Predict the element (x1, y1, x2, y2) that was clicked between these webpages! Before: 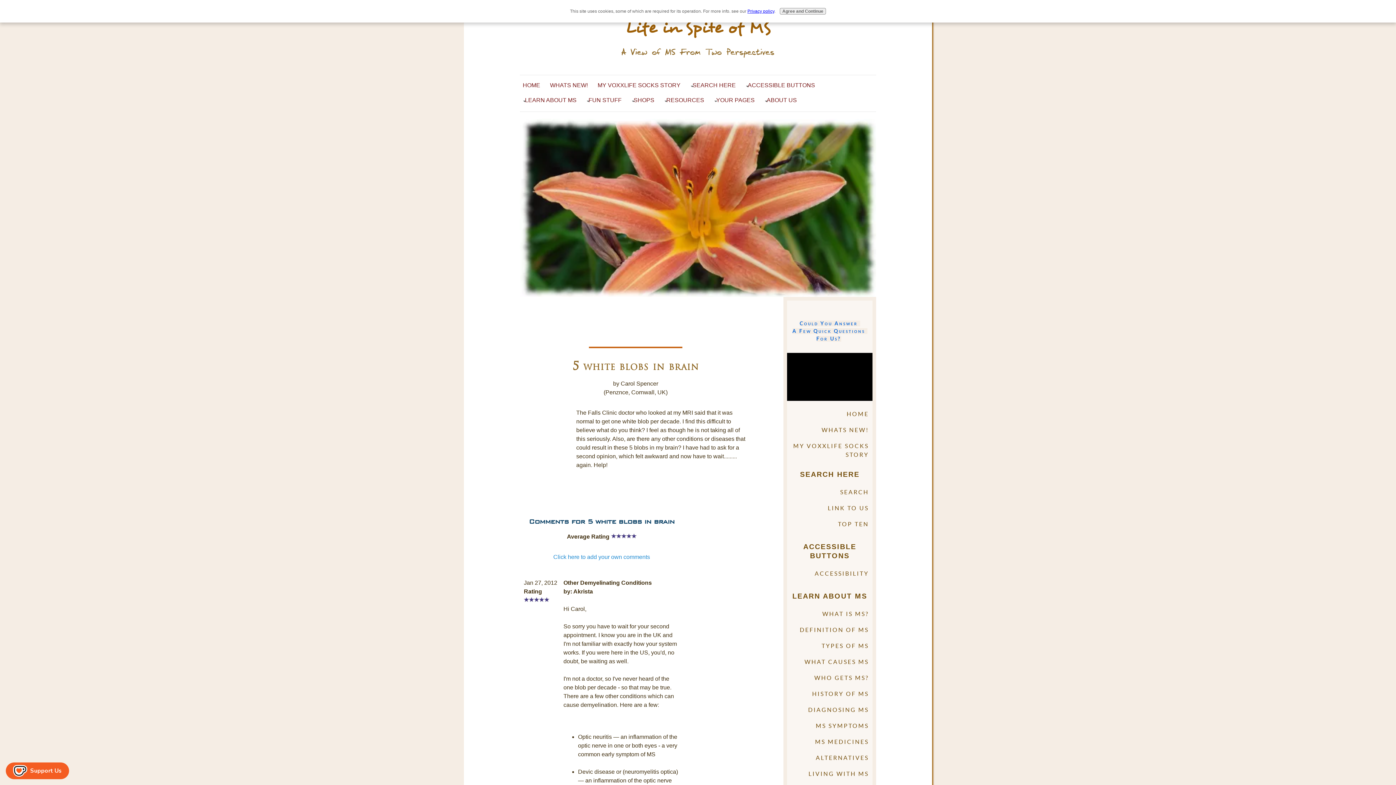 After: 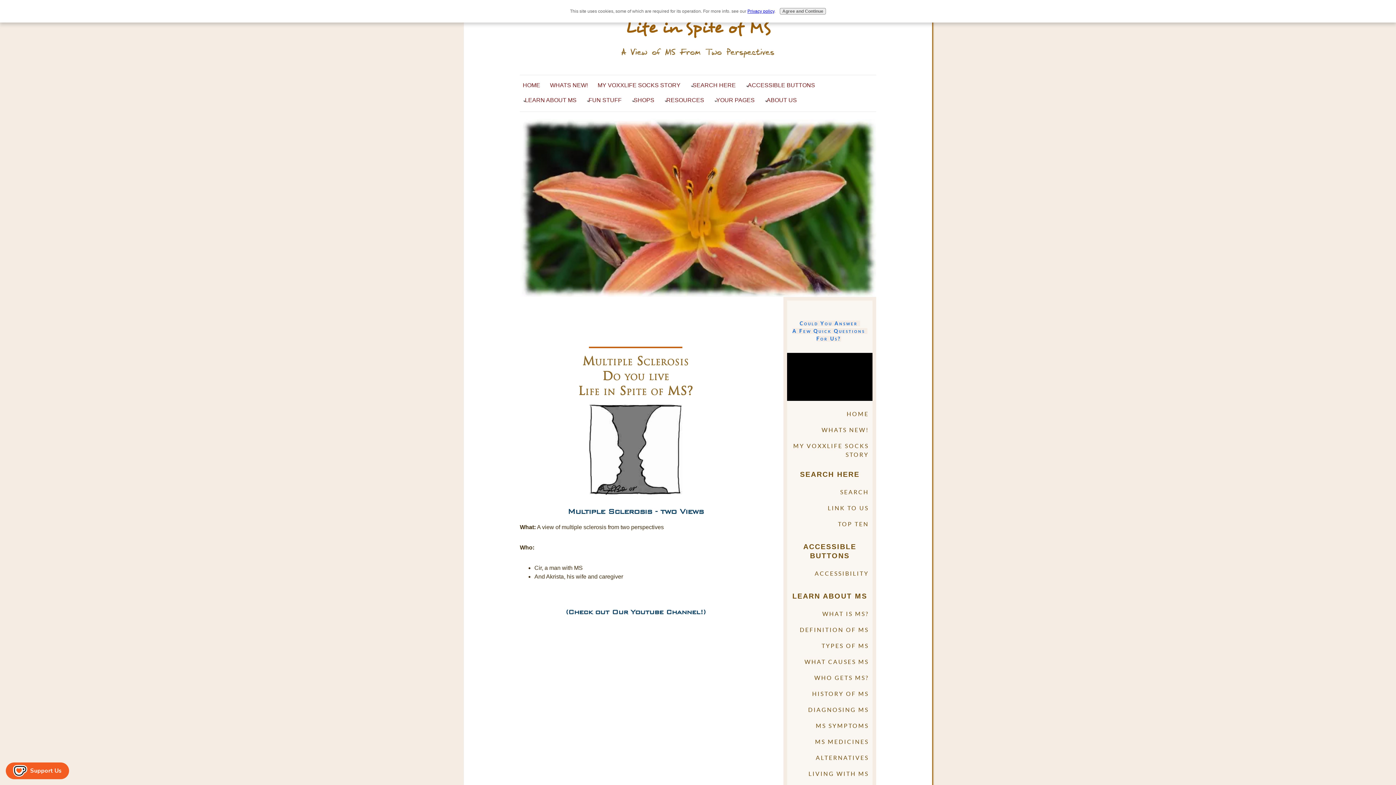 Action: label: HOME bbox: (787, 406, 872, 422)